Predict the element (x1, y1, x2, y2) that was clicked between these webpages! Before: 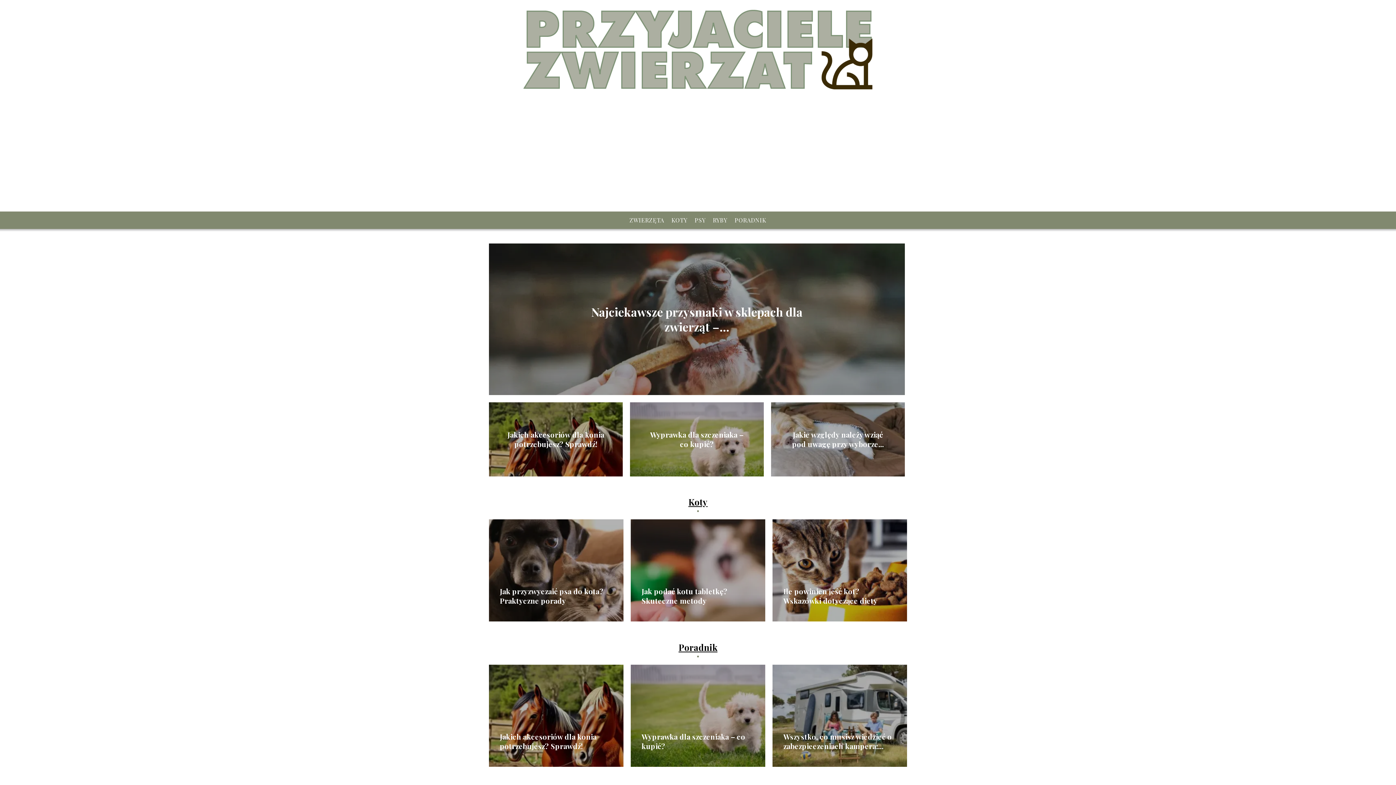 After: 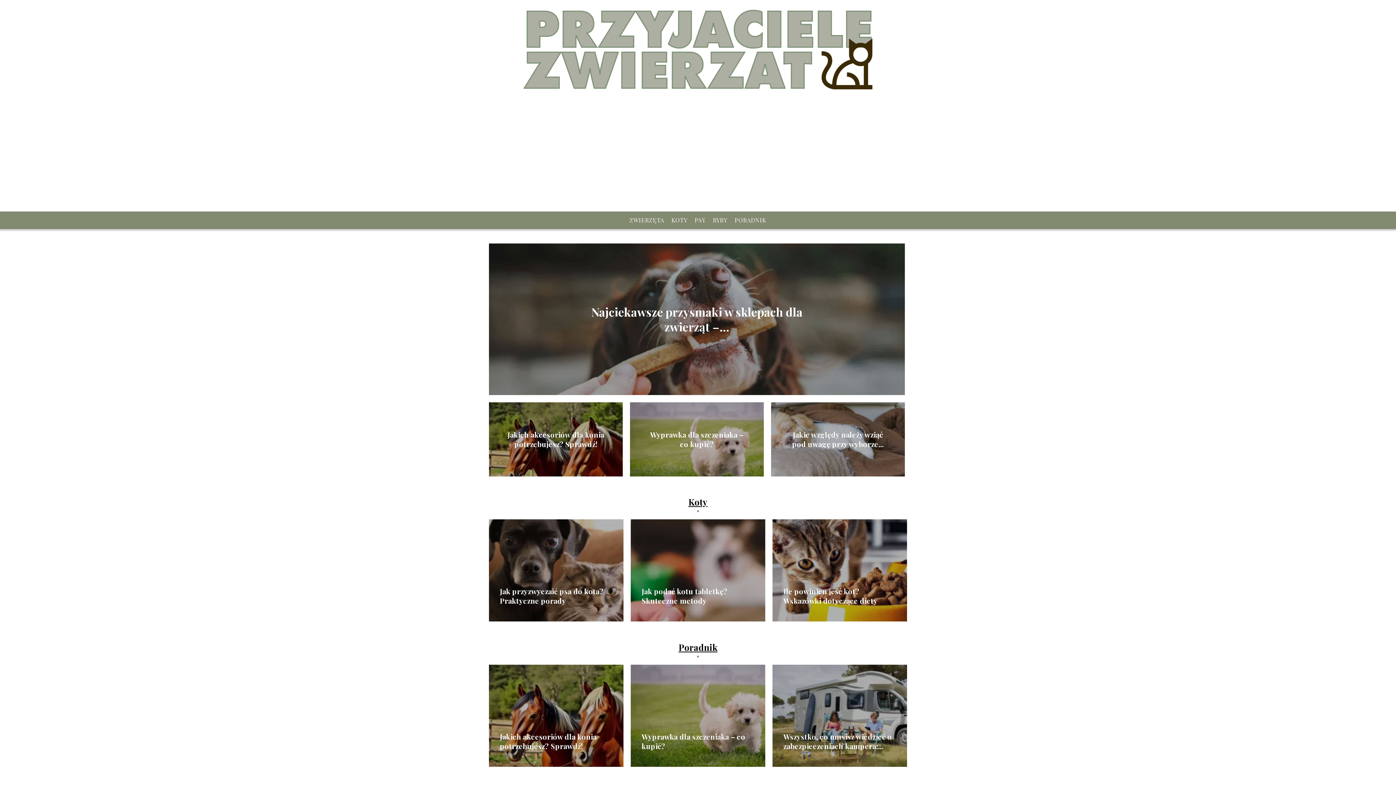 Action: bbox: (523, 9, 872, 91)